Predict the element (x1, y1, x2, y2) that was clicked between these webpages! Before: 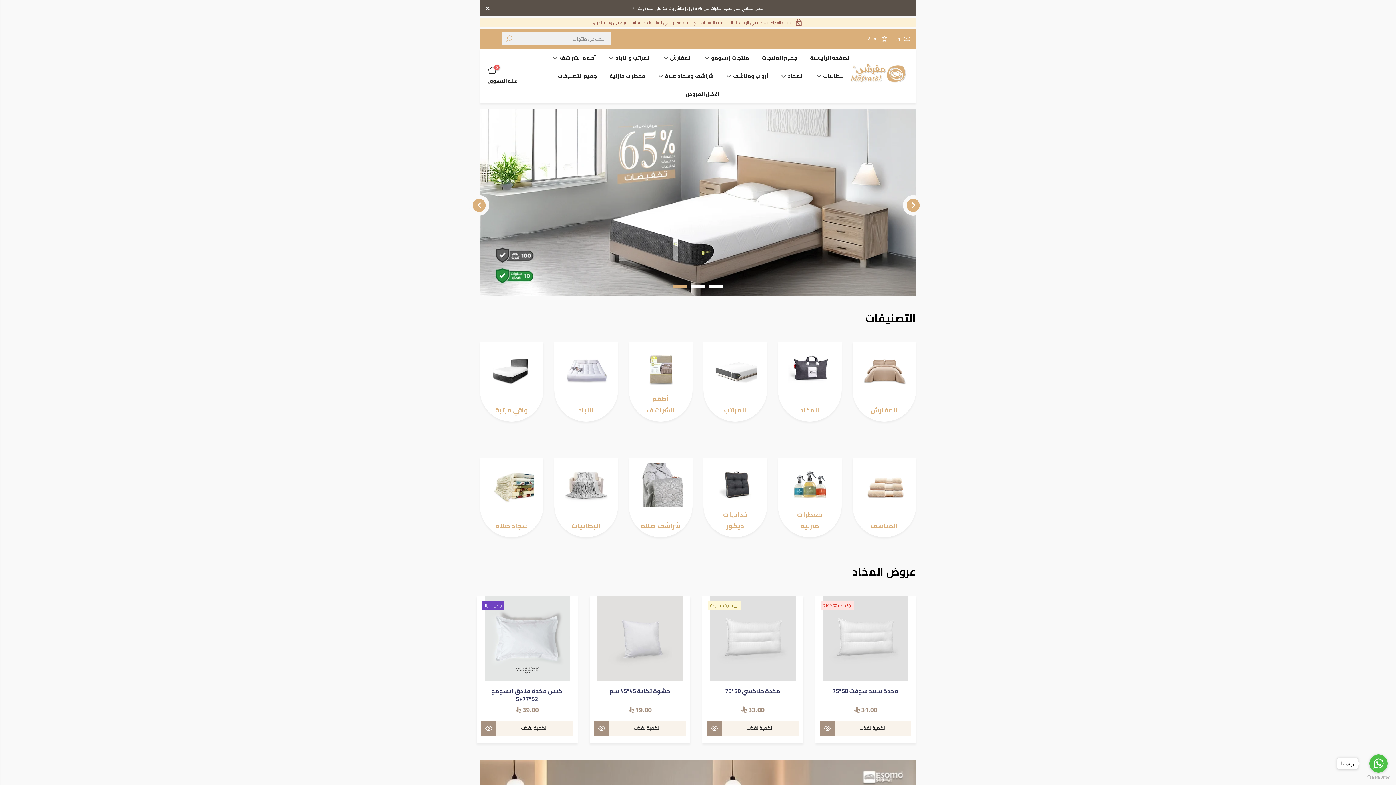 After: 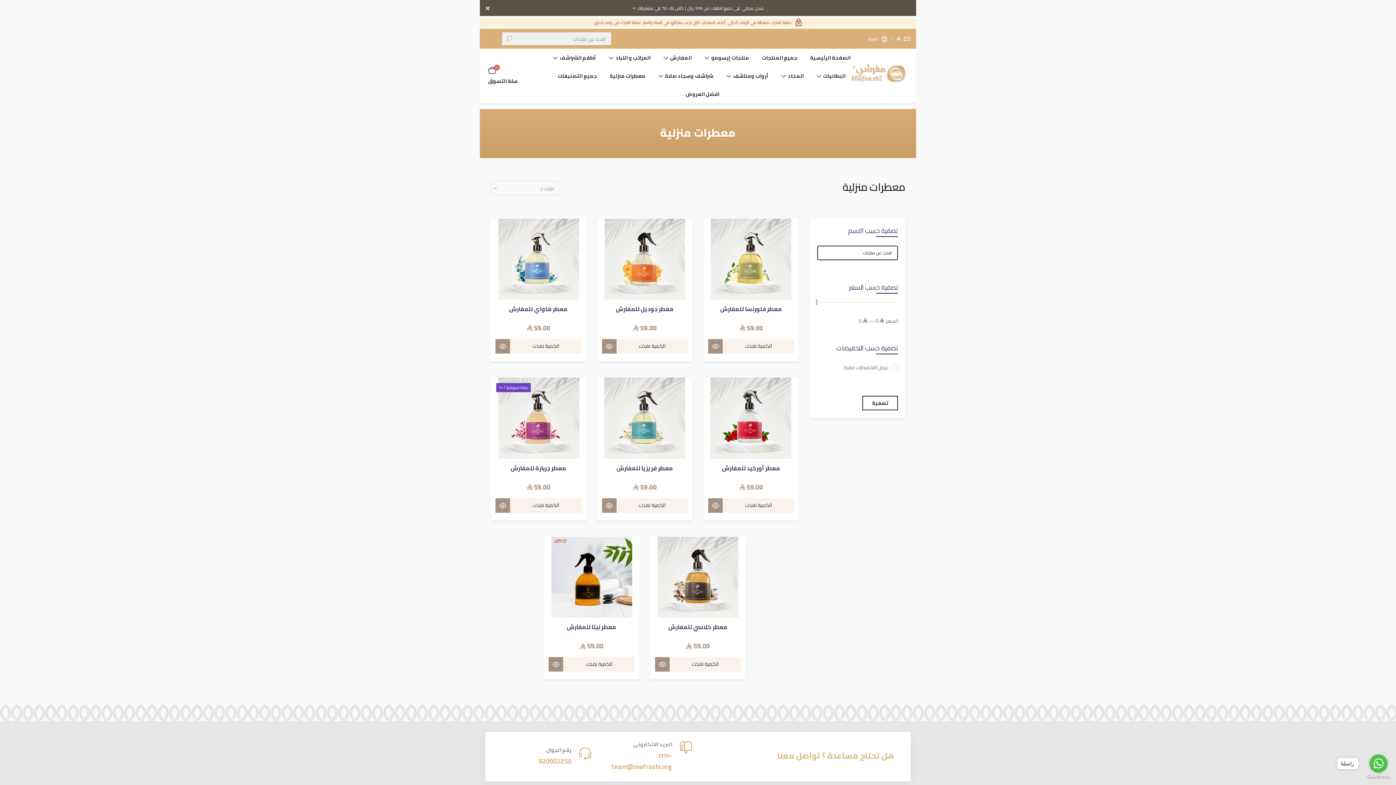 Action: bbox: (603, 66, 652, 85) label: معطرات منزلية